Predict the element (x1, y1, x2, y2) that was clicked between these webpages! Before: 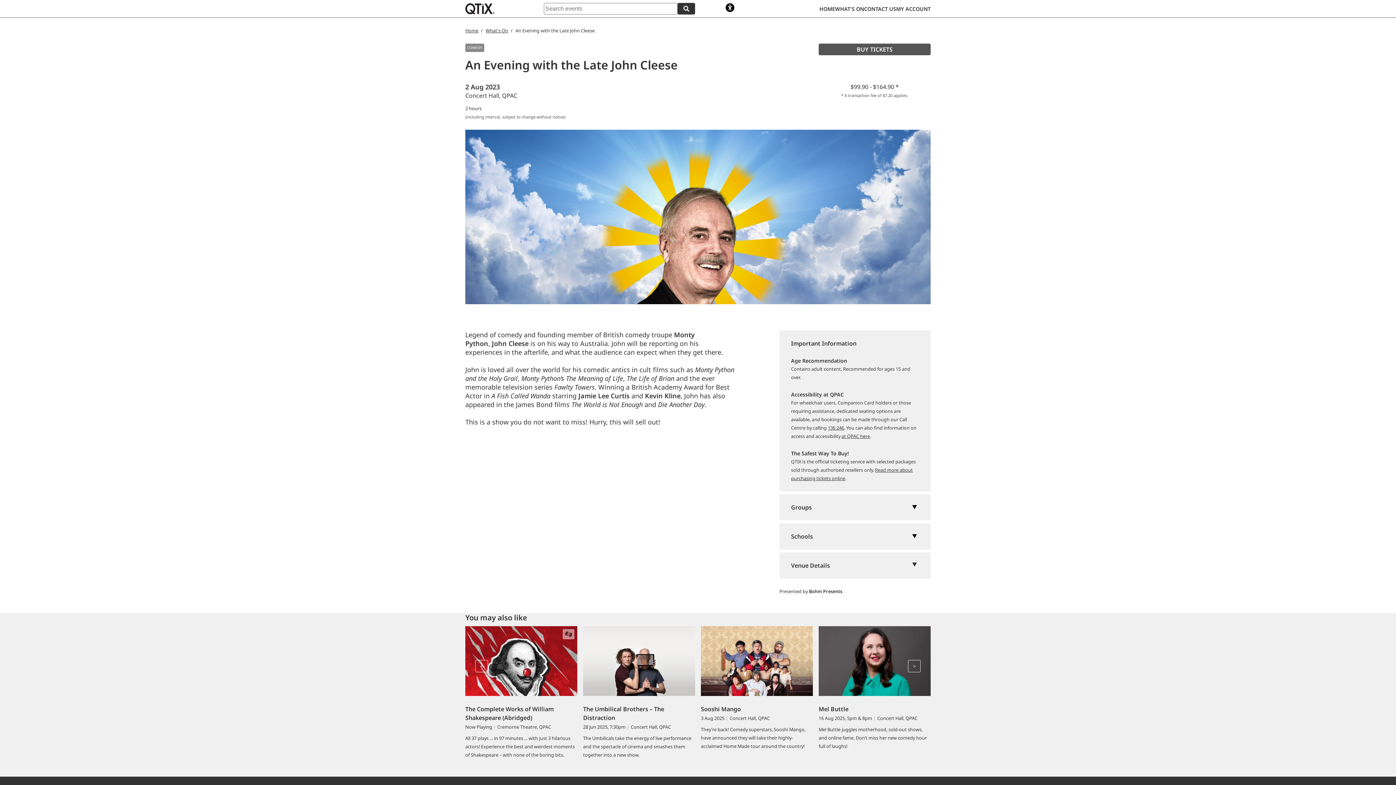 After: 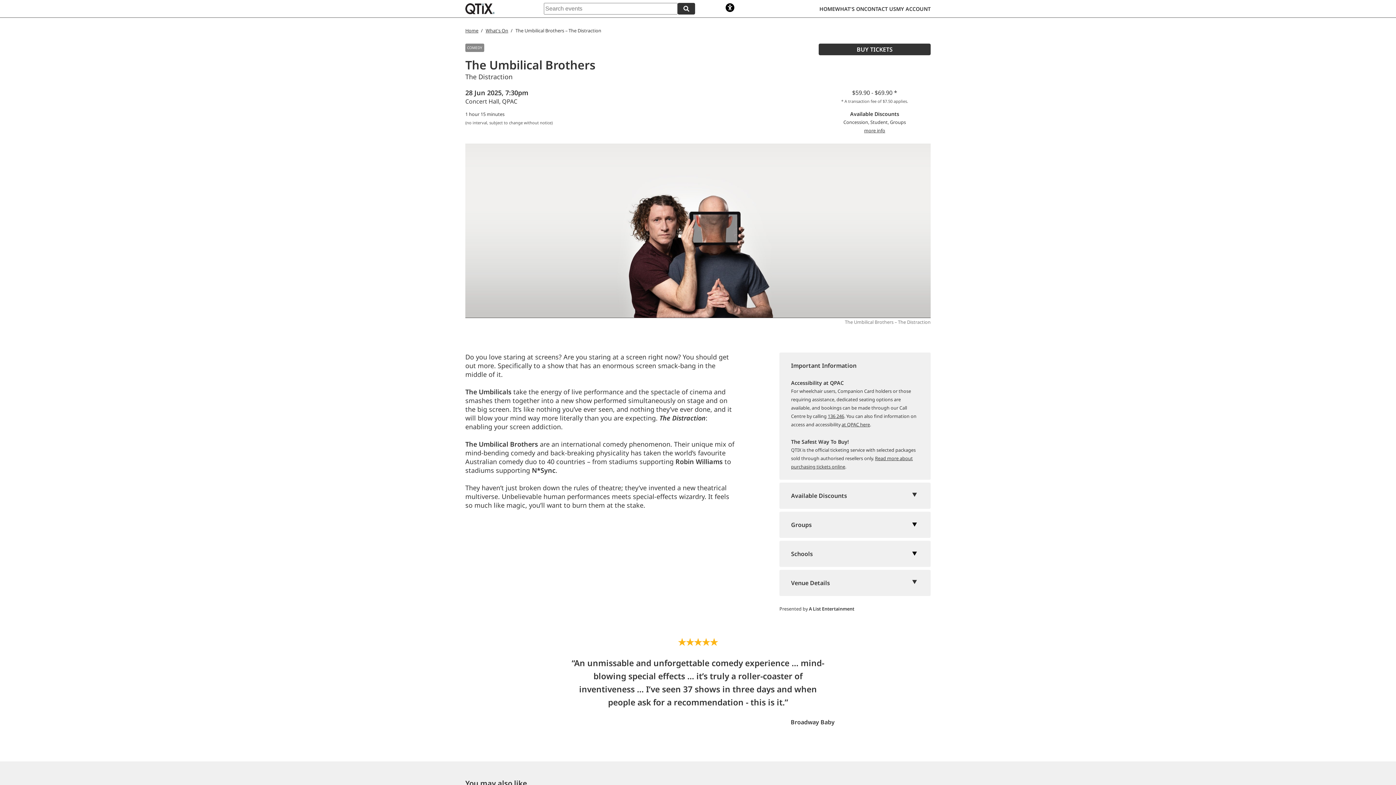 Action: bbox: (583, 626, 695, 759) label: The Umbilical Brothers – The Distraction
28 Jun 2025, 7:30pm  Concert Hall, QPAC

The Umbilicals take the energy of live performance and the spectacle of cinema and smashes them together into a new show.